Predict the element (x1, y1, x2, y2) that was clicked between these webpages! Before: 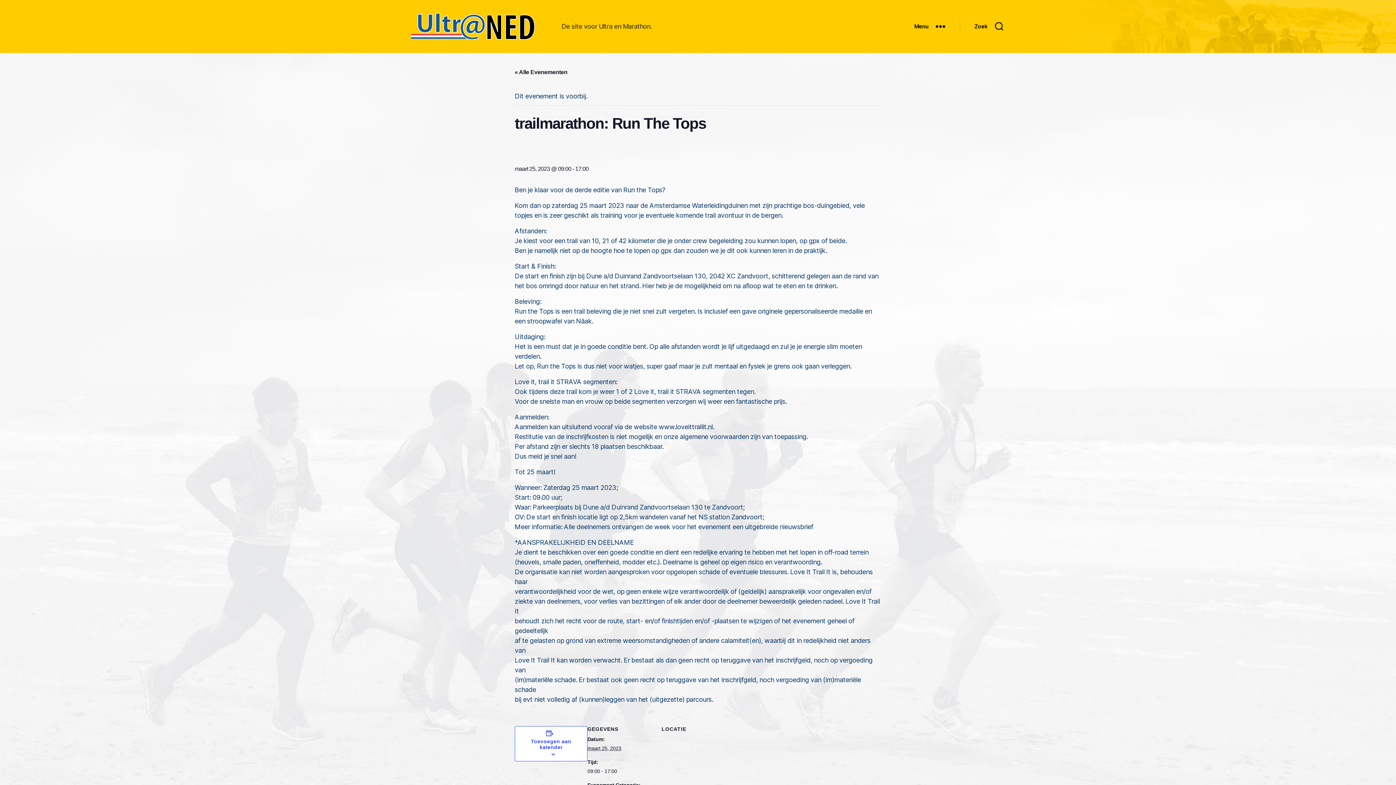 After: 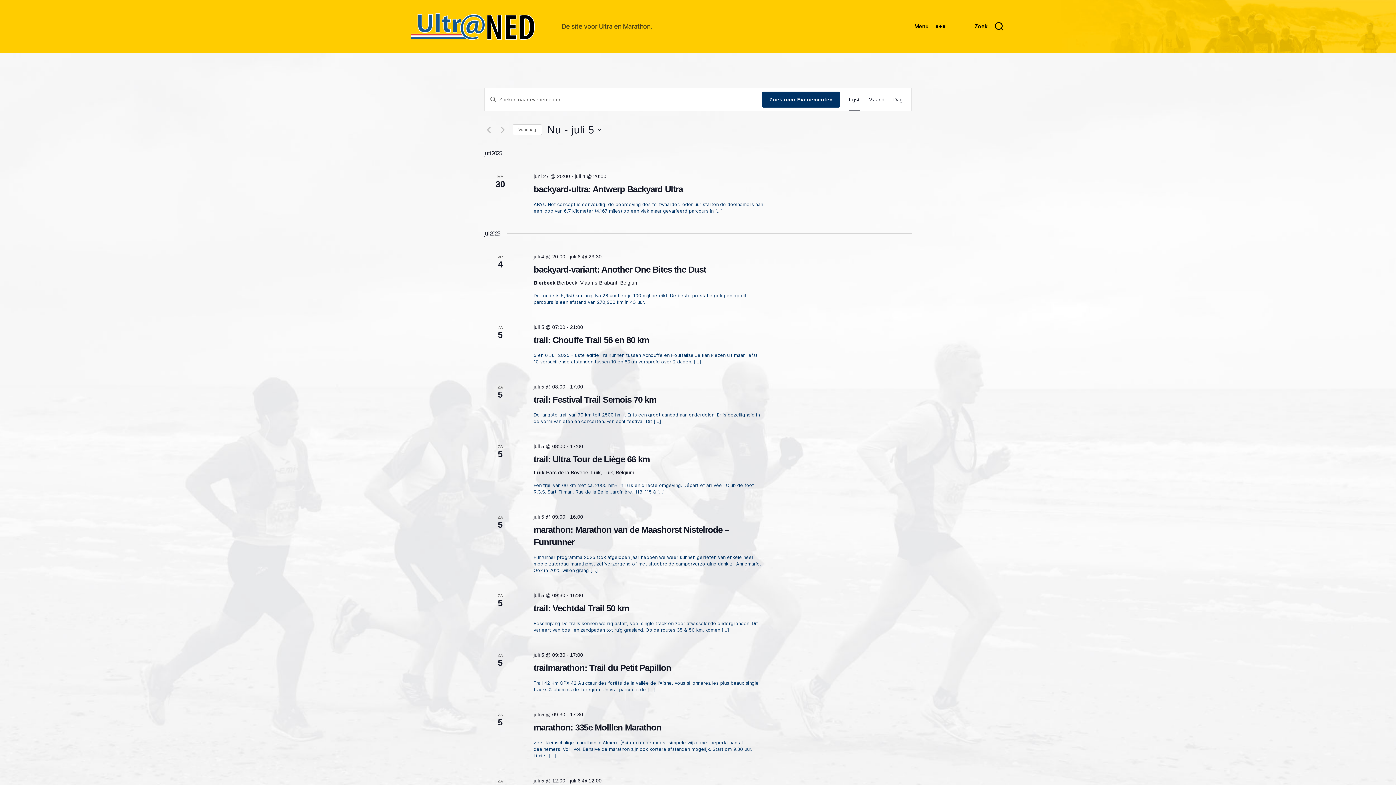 Action: bbox: (514, 69, 567, 75) label: « Alle Evenementen